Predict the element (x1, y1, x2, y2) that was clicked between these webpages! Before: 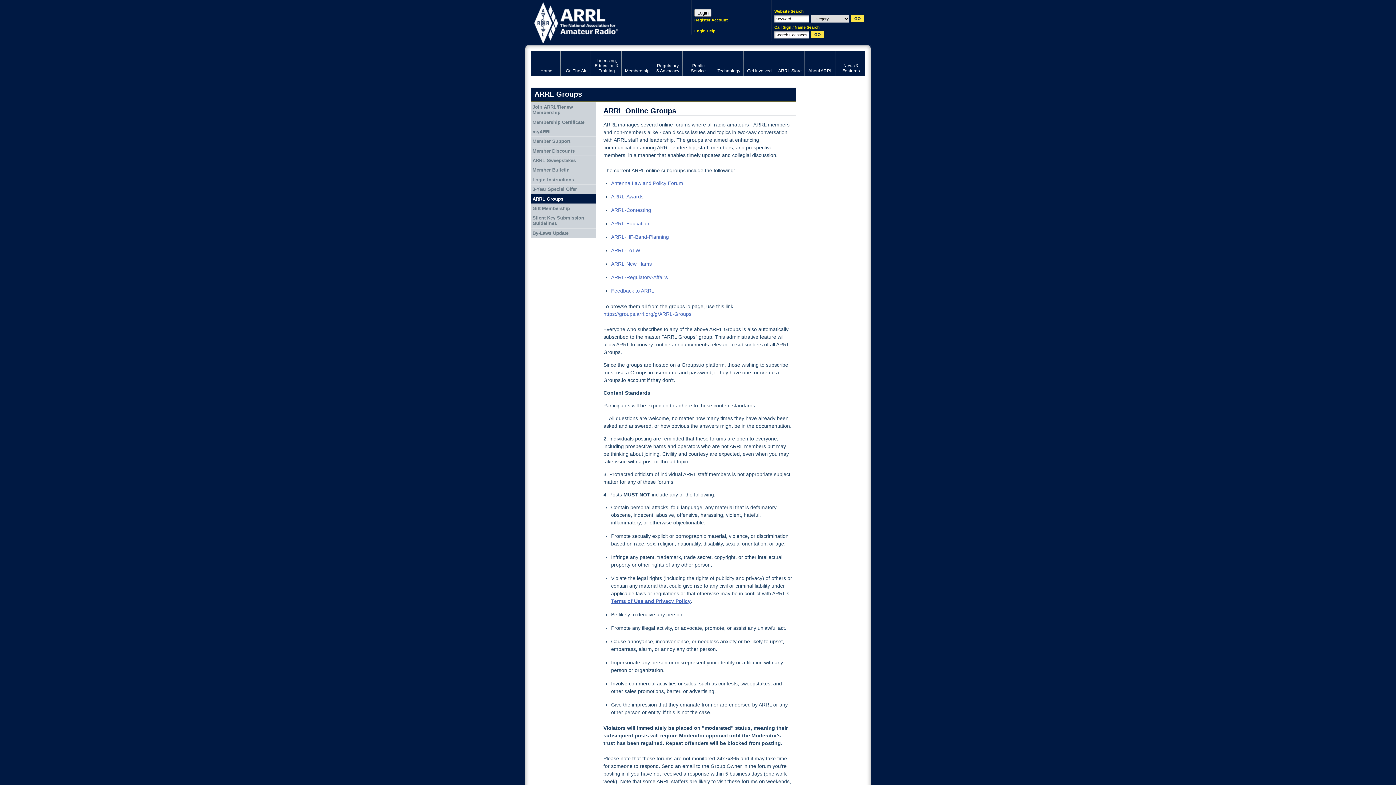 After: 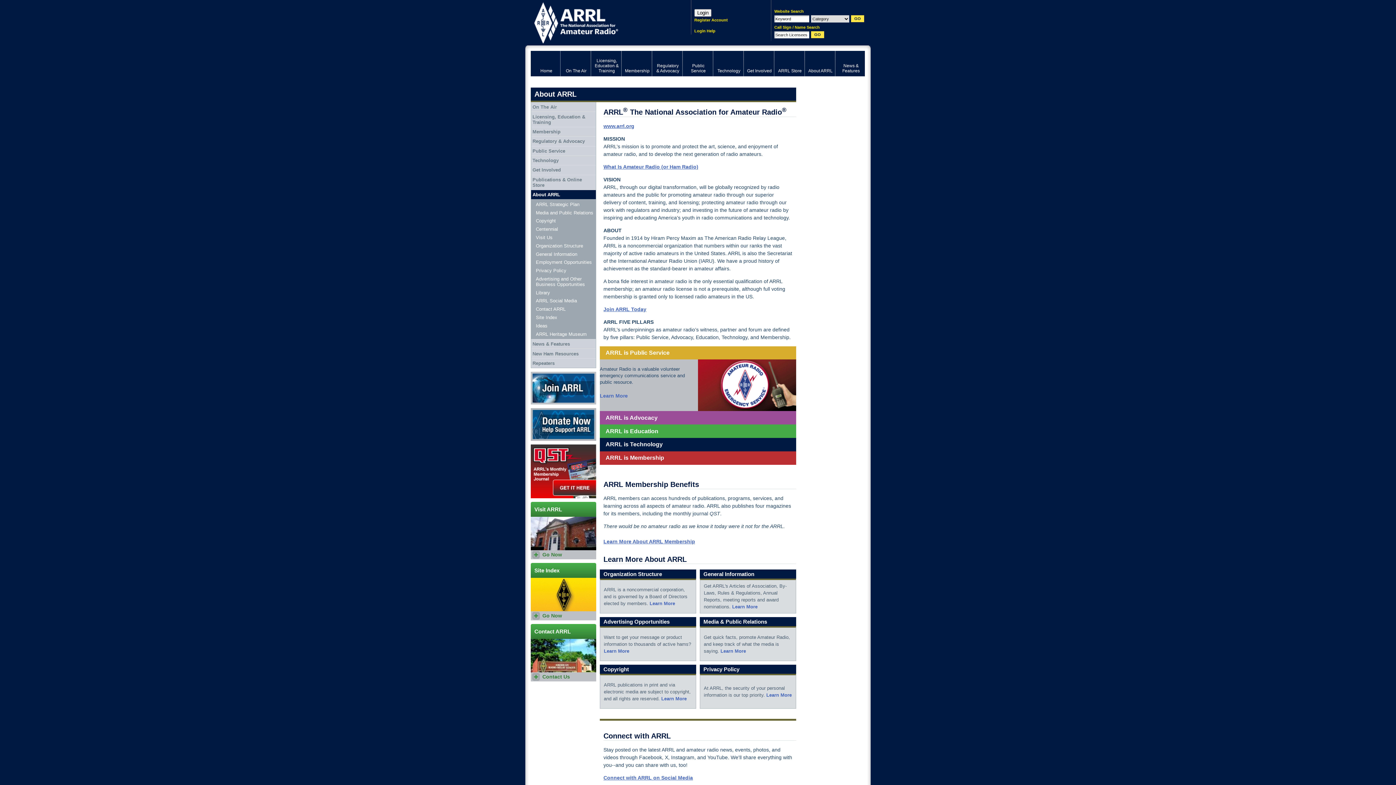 Action: bbox: (805, 50, 835, 76) label: About ARRL